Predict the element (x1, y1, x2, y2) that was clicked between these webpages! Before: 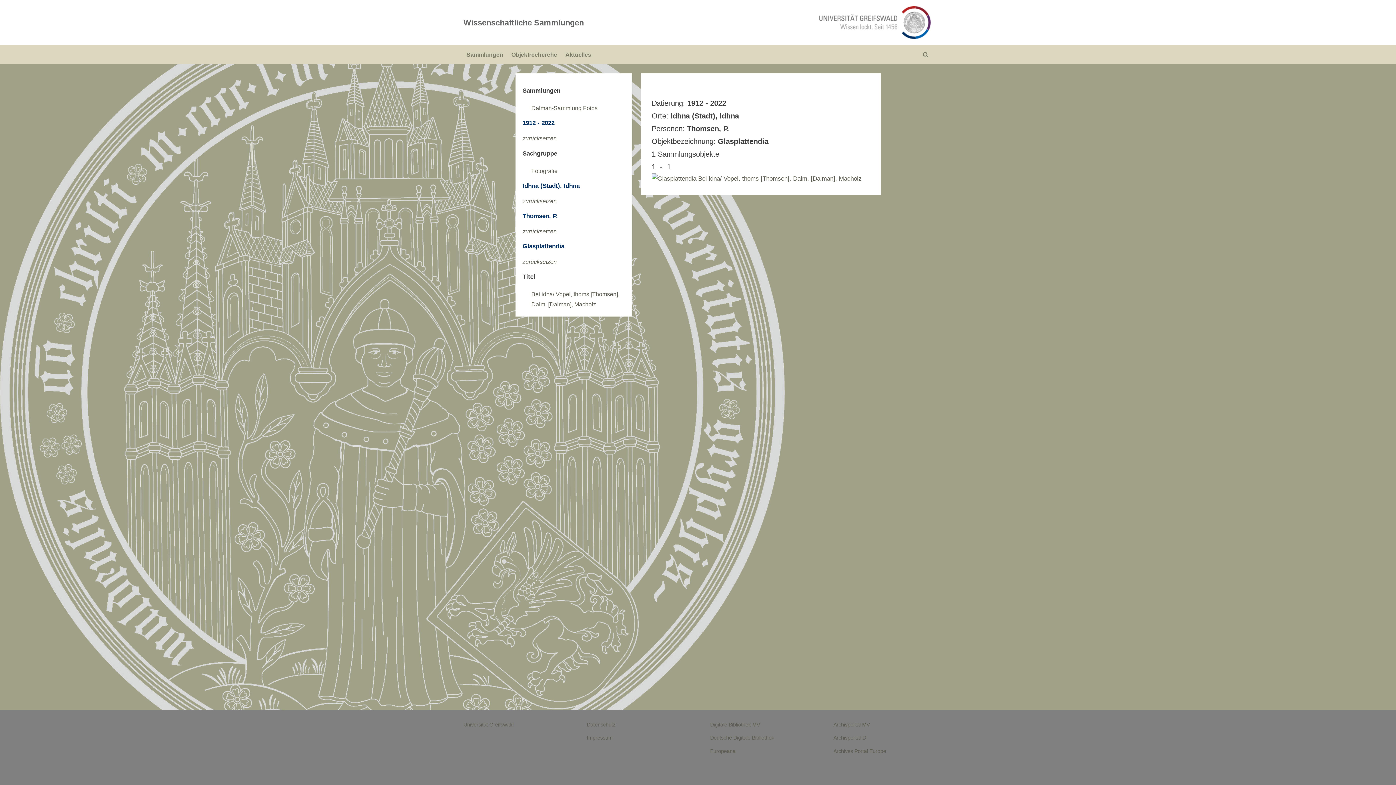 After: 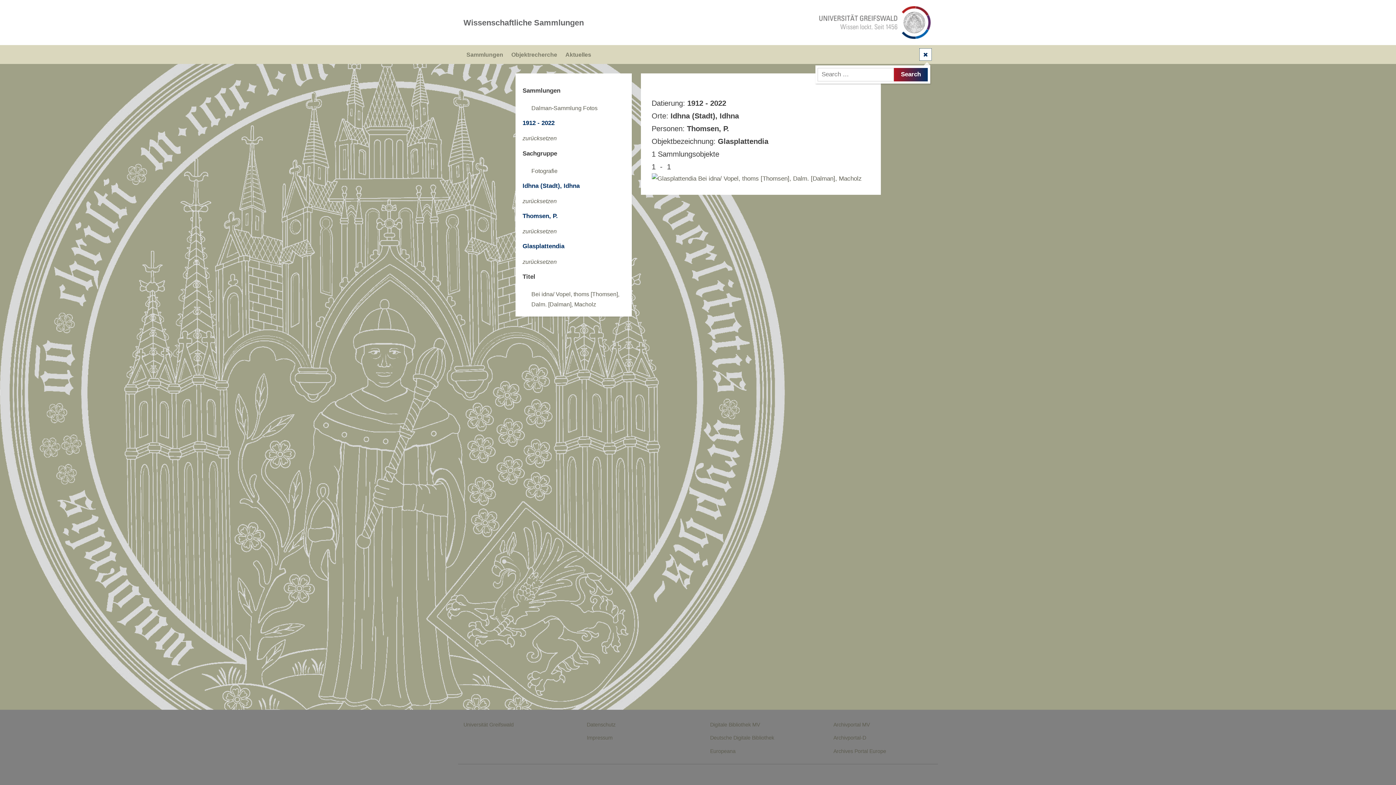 Action: label: Toggle search form bbox: (919, 48, 931, 60)